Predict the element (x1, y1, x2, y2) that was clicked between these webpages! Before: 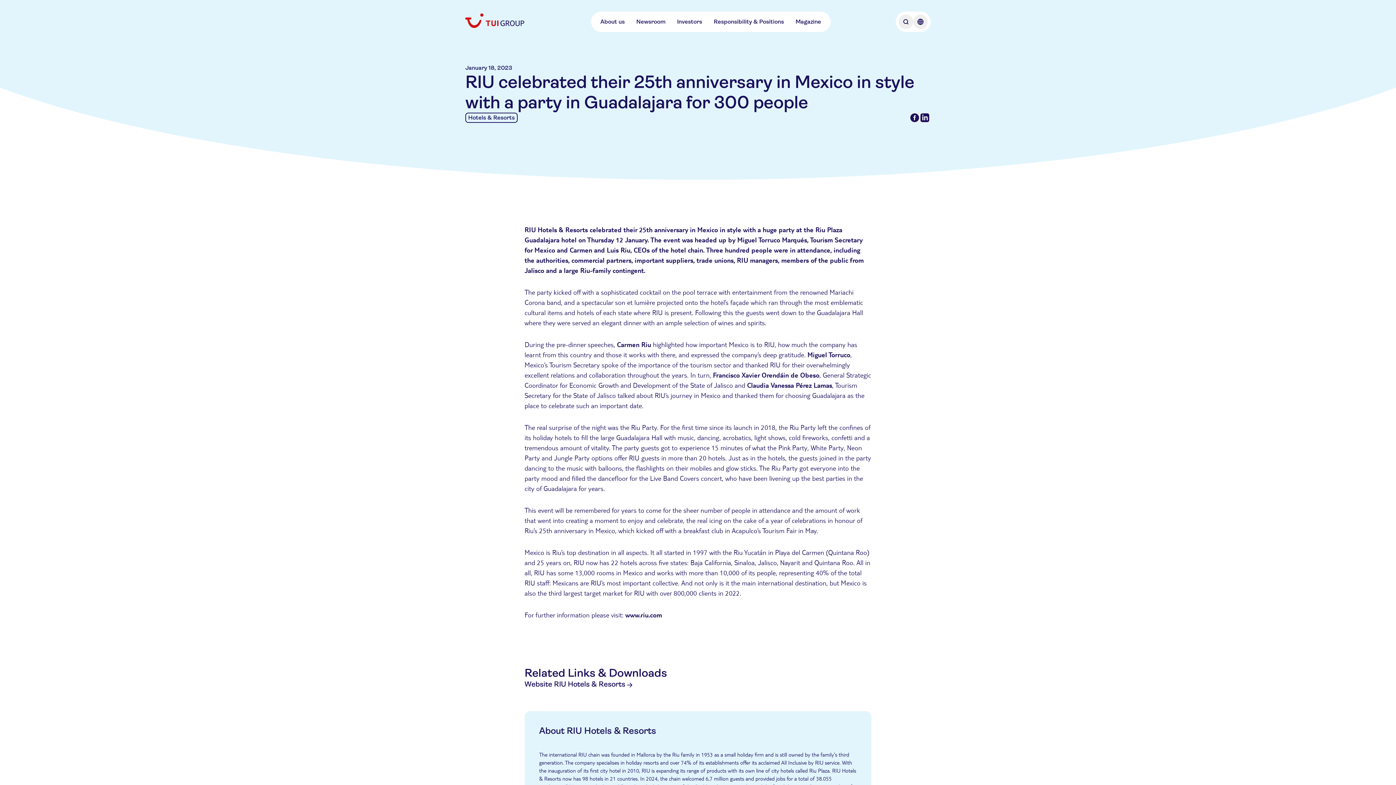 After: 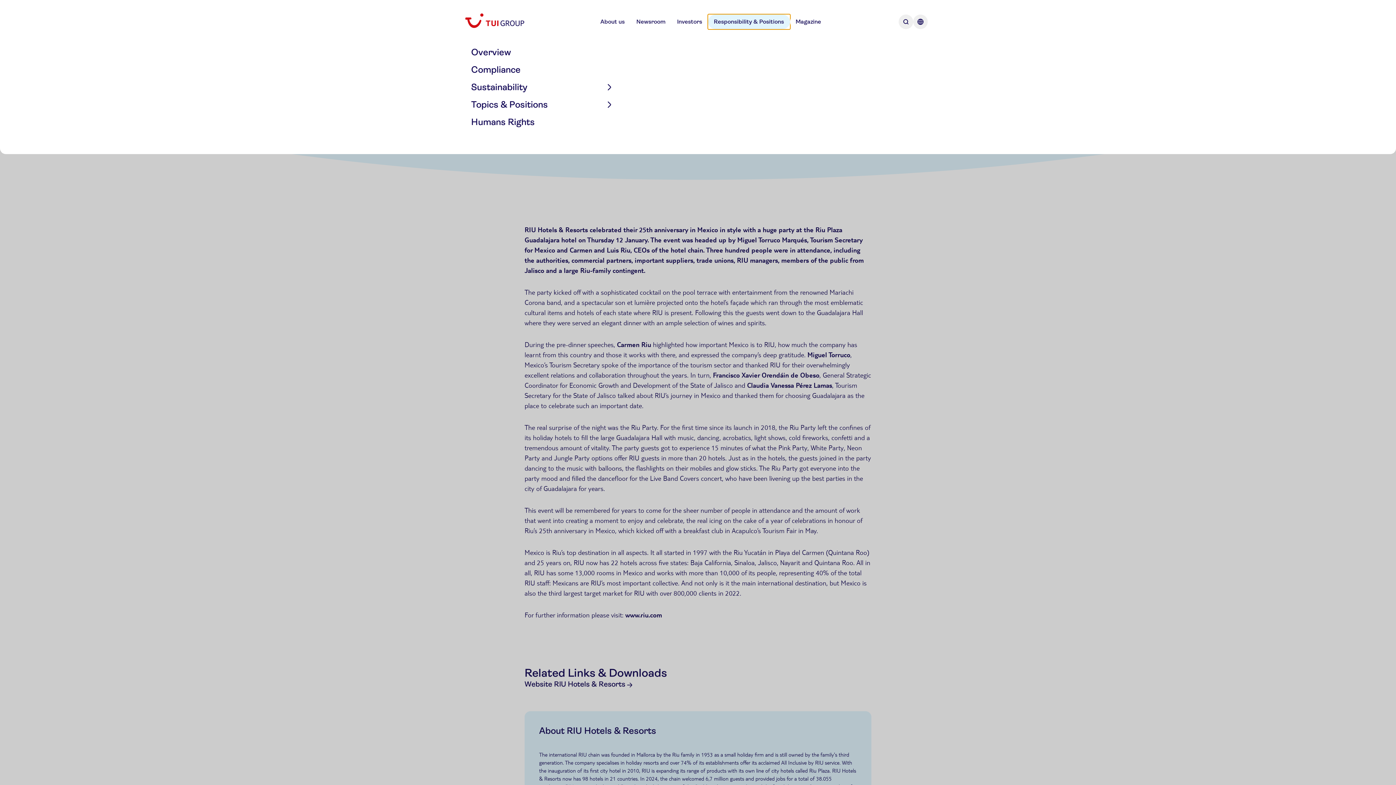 Action: label: Responsibility & Positions bbox: (708, 14, 790, 29)